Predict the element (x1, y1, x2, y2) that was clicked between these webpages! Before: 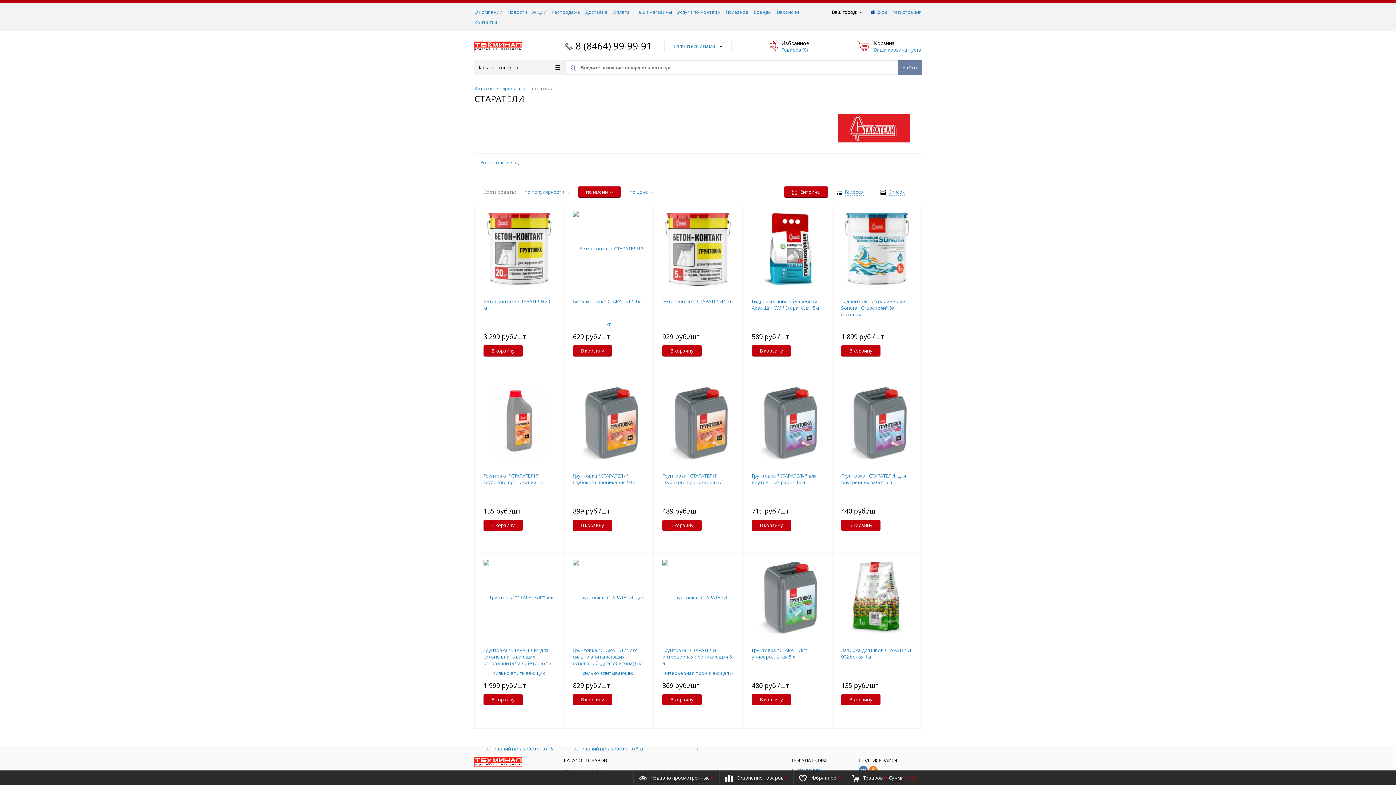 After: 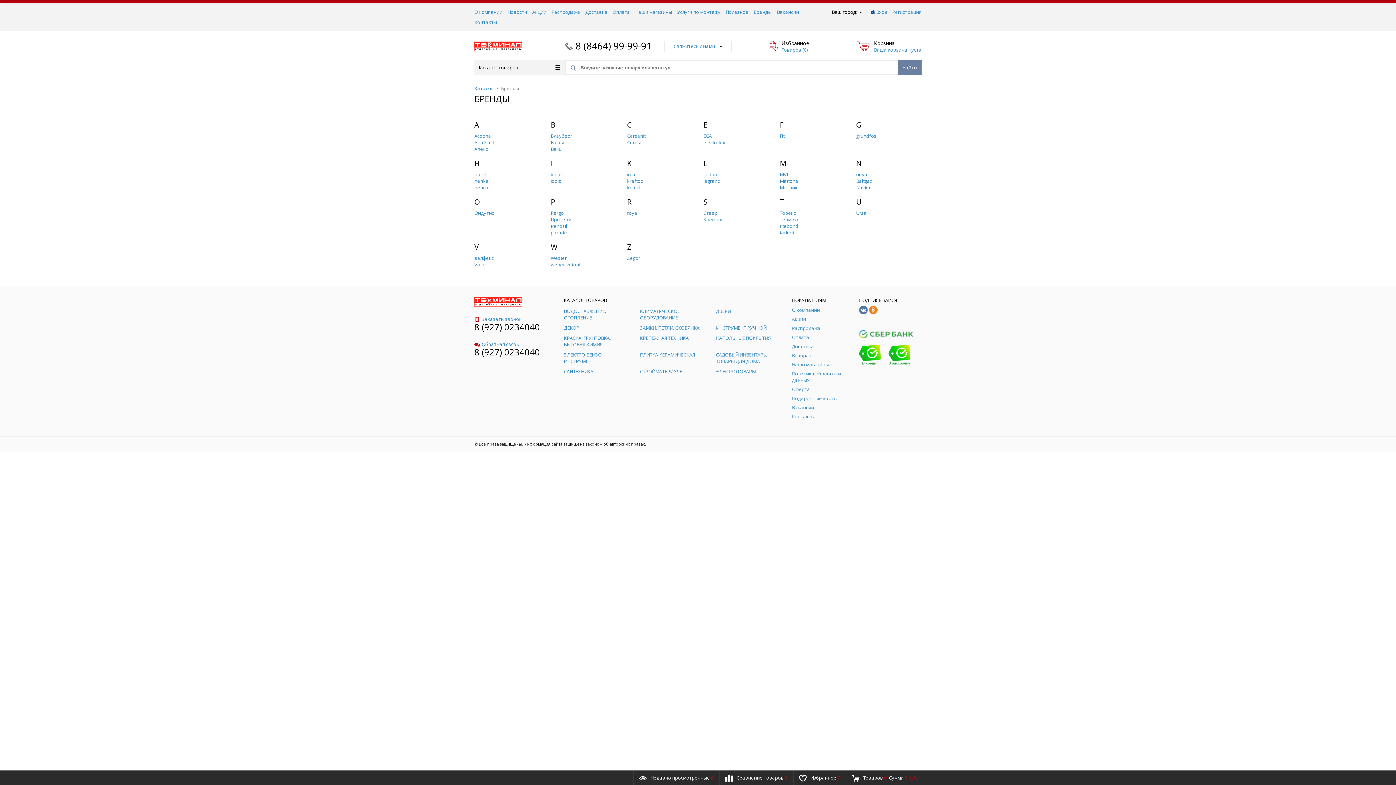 Action: bbox: (474, 159, 520, 165) label: ← Возврат к списку